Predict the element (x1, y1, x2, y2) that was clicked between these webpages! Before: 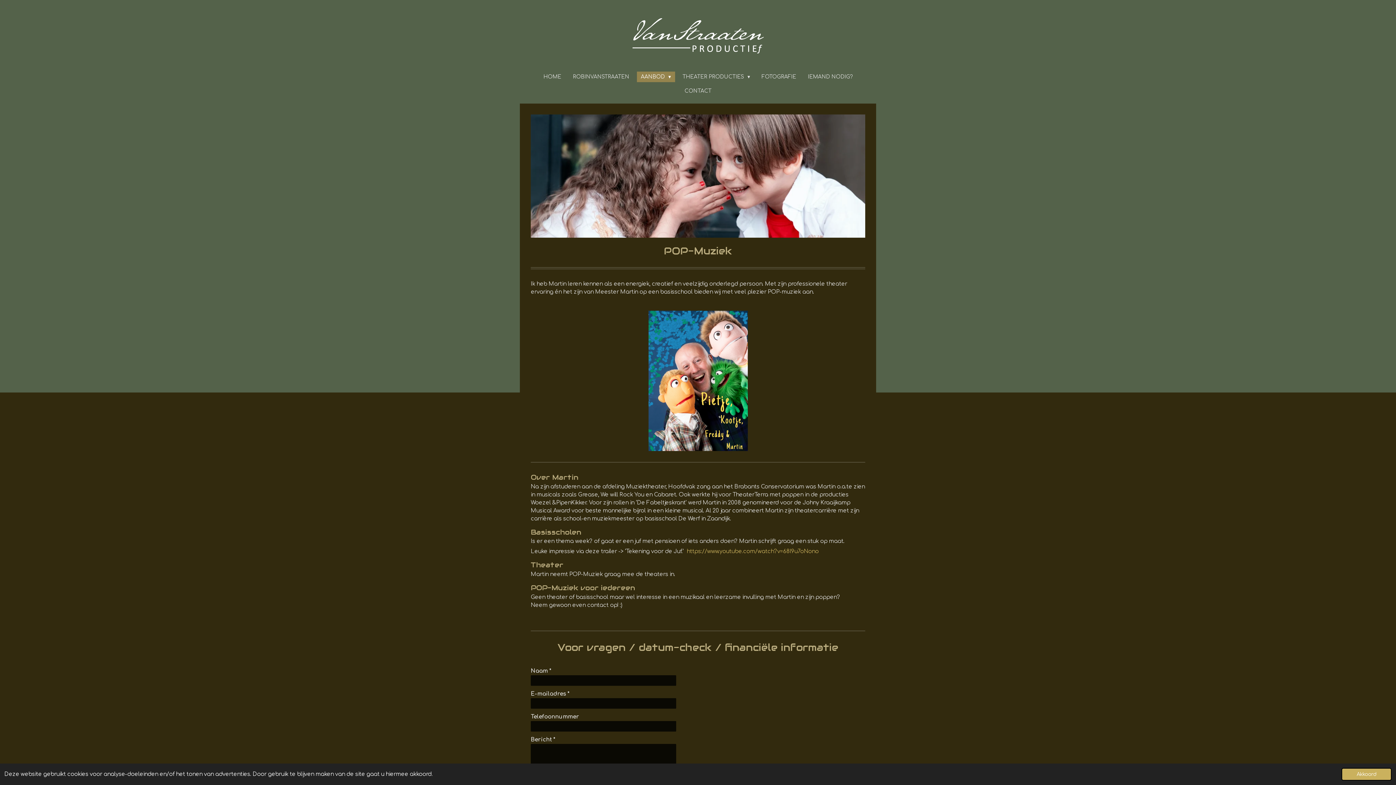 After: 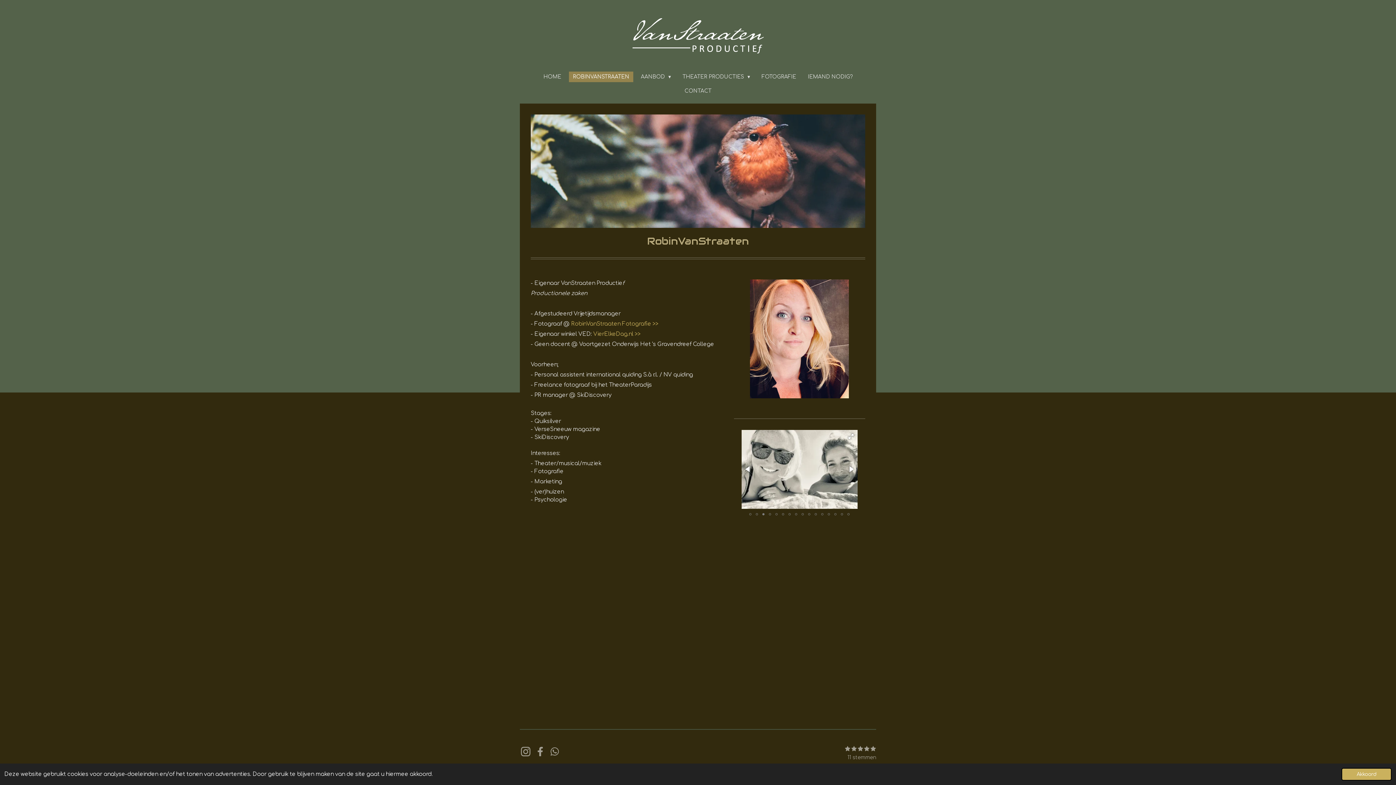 Action: bbox: (569, 71, 633, 82) label: ROBINVANSTRAATEN